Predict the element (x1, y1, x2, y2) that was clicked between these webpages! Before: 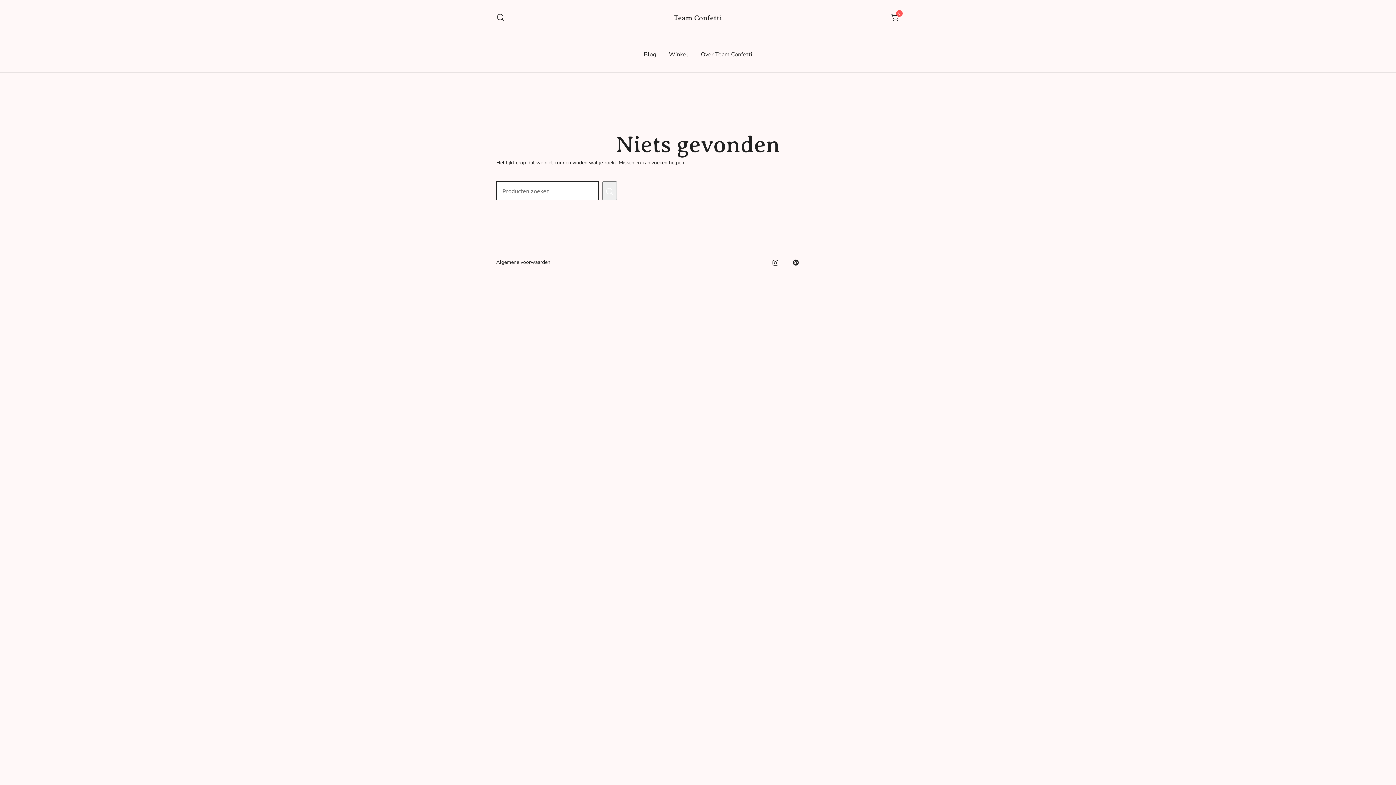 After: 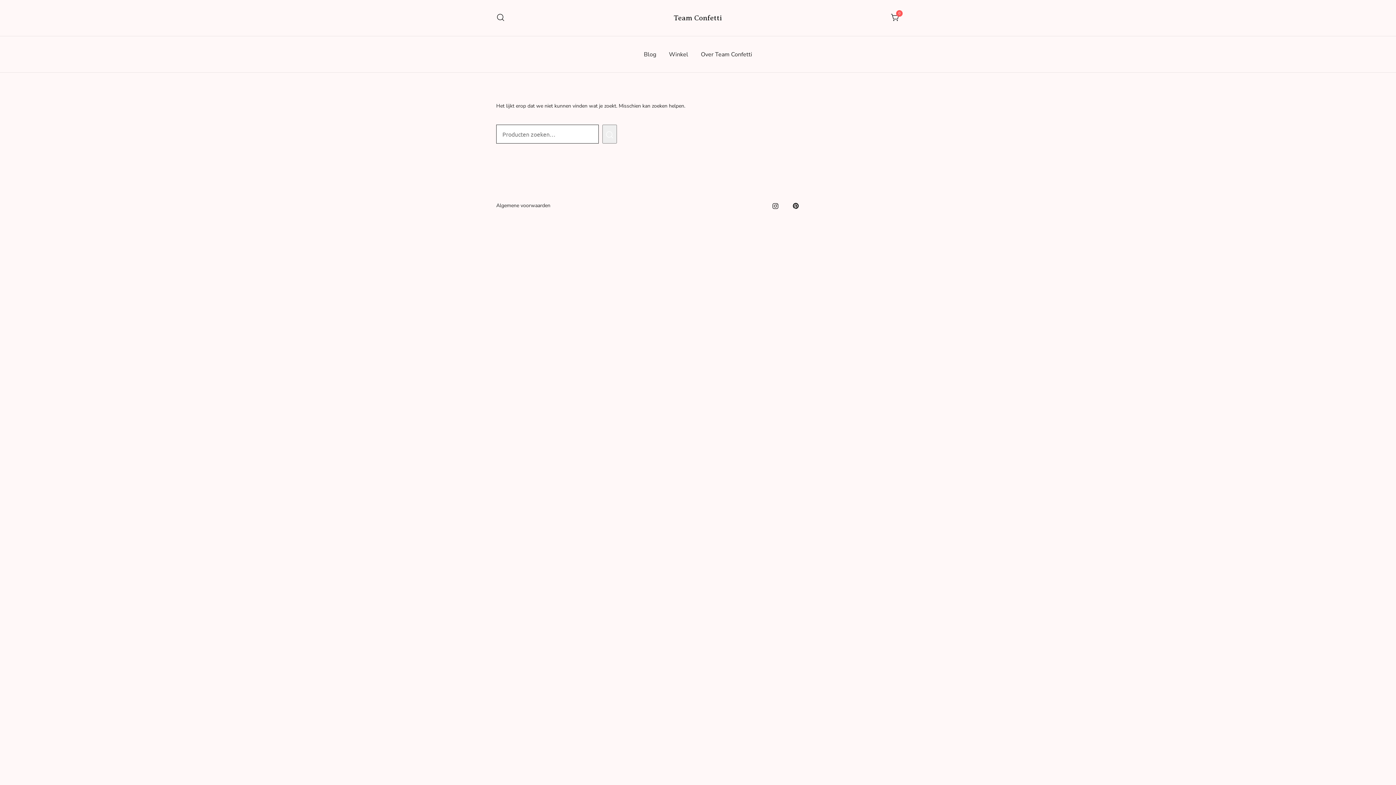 Action: label: Blog bbox: (644, 46, 656, 62)